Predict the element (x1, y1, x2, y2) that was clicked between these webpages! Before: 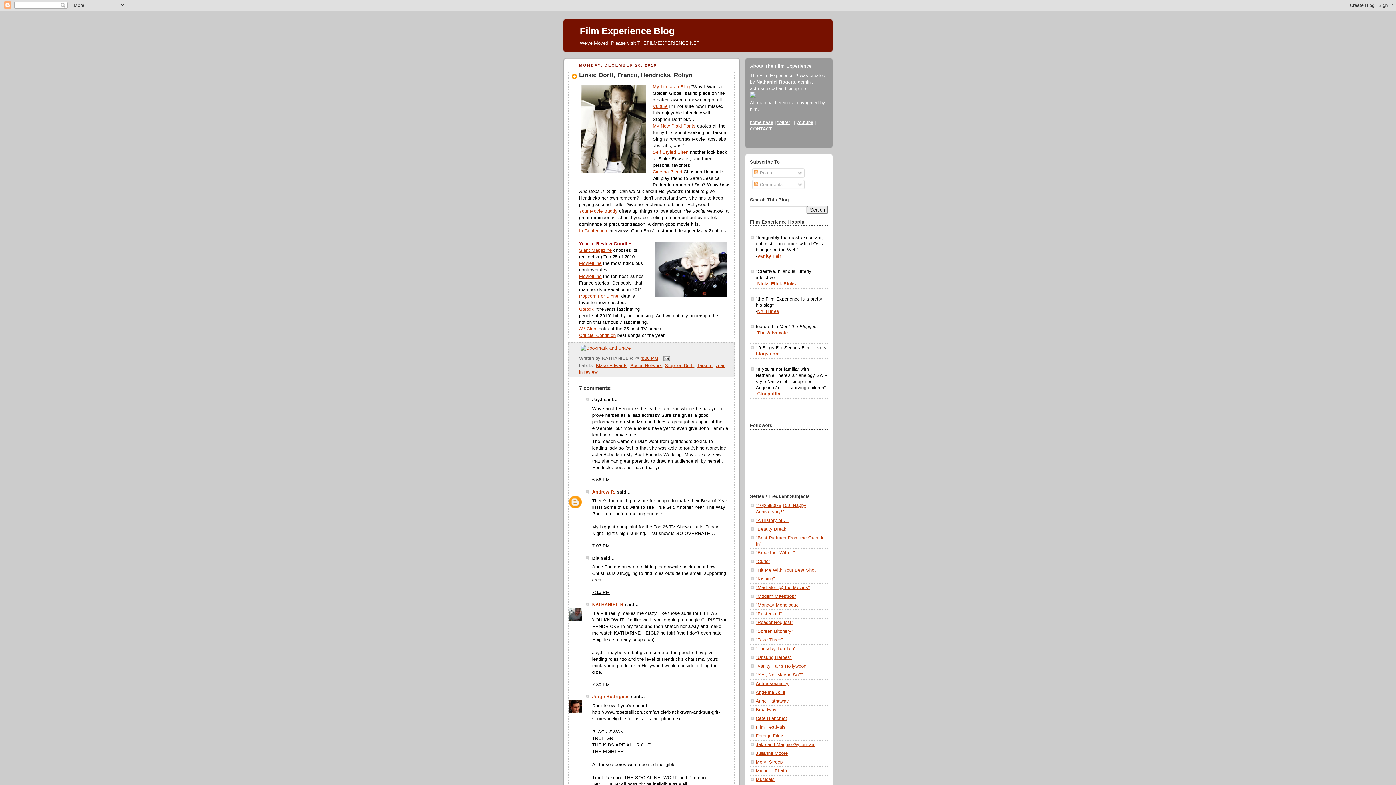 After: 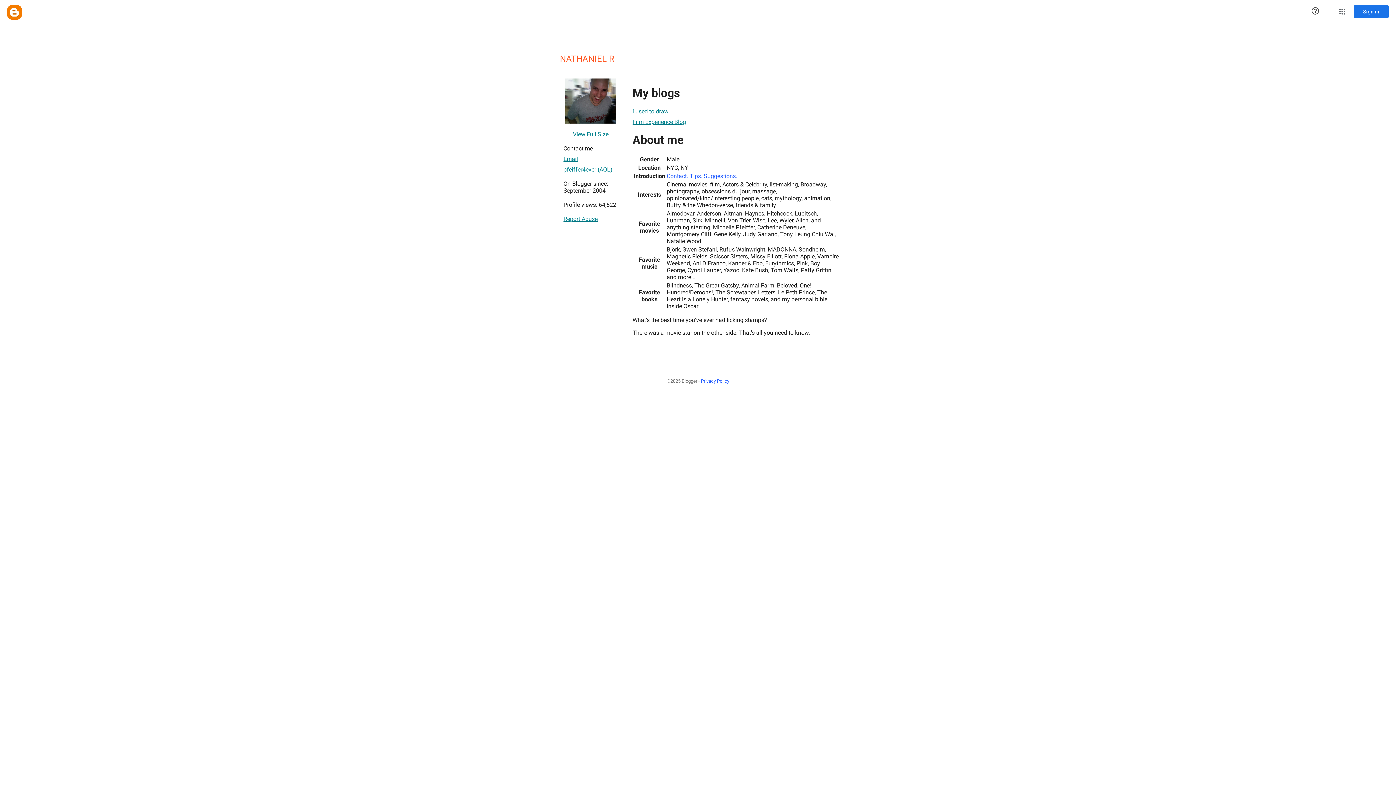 Action: label: NATHANIEL R bbox: (592, 602, 623, 607)